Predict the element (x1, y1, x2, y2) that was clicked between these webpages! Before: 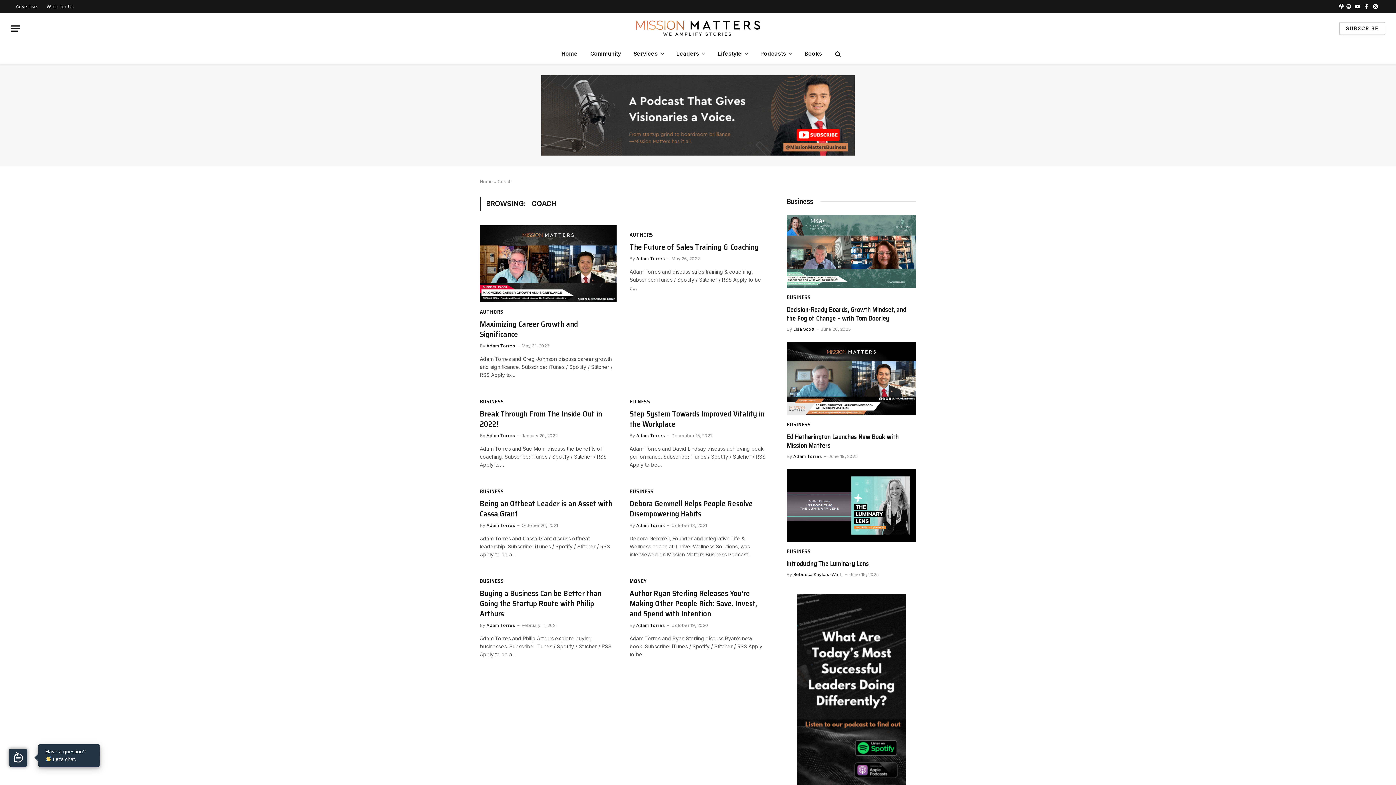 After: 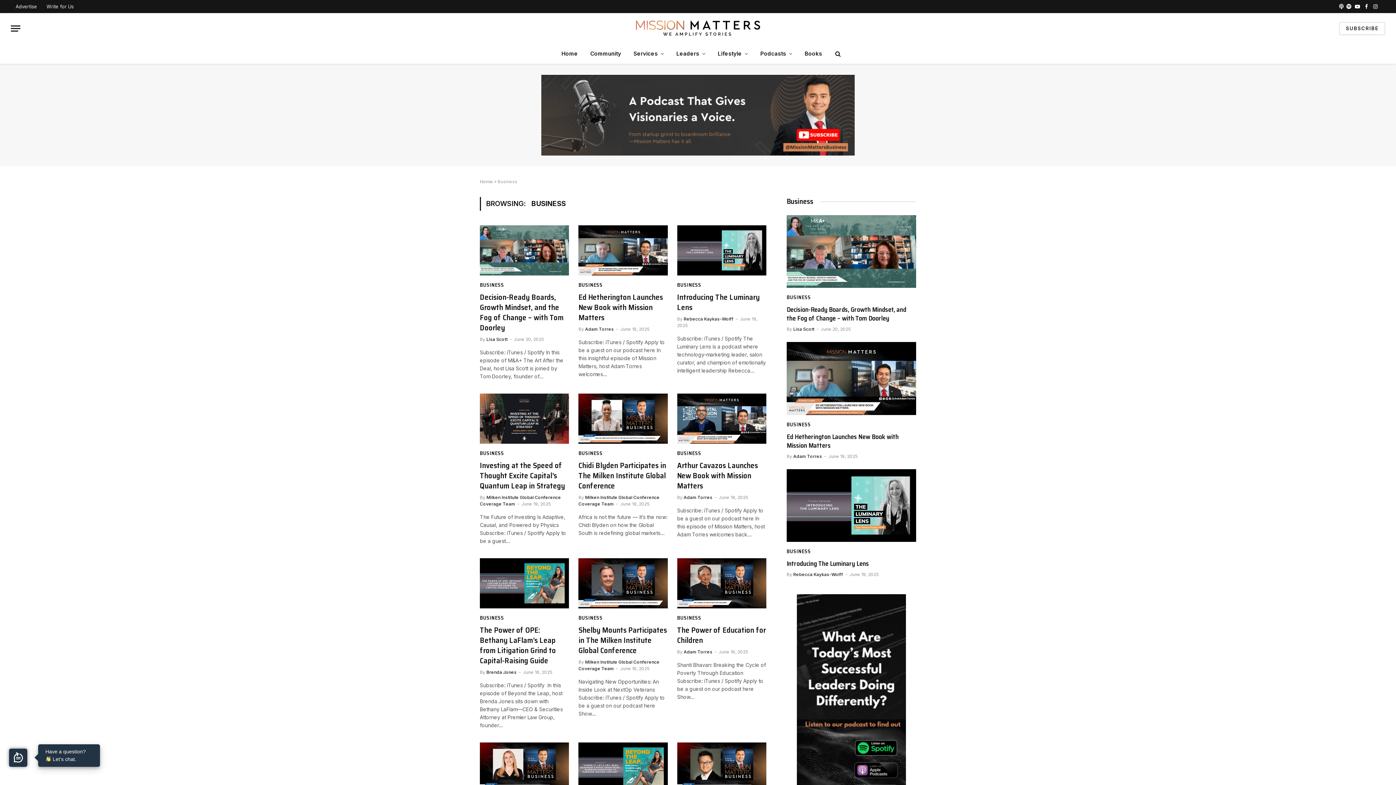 Action: bbox: (786, 293, 811, 301) label: BUSINESS